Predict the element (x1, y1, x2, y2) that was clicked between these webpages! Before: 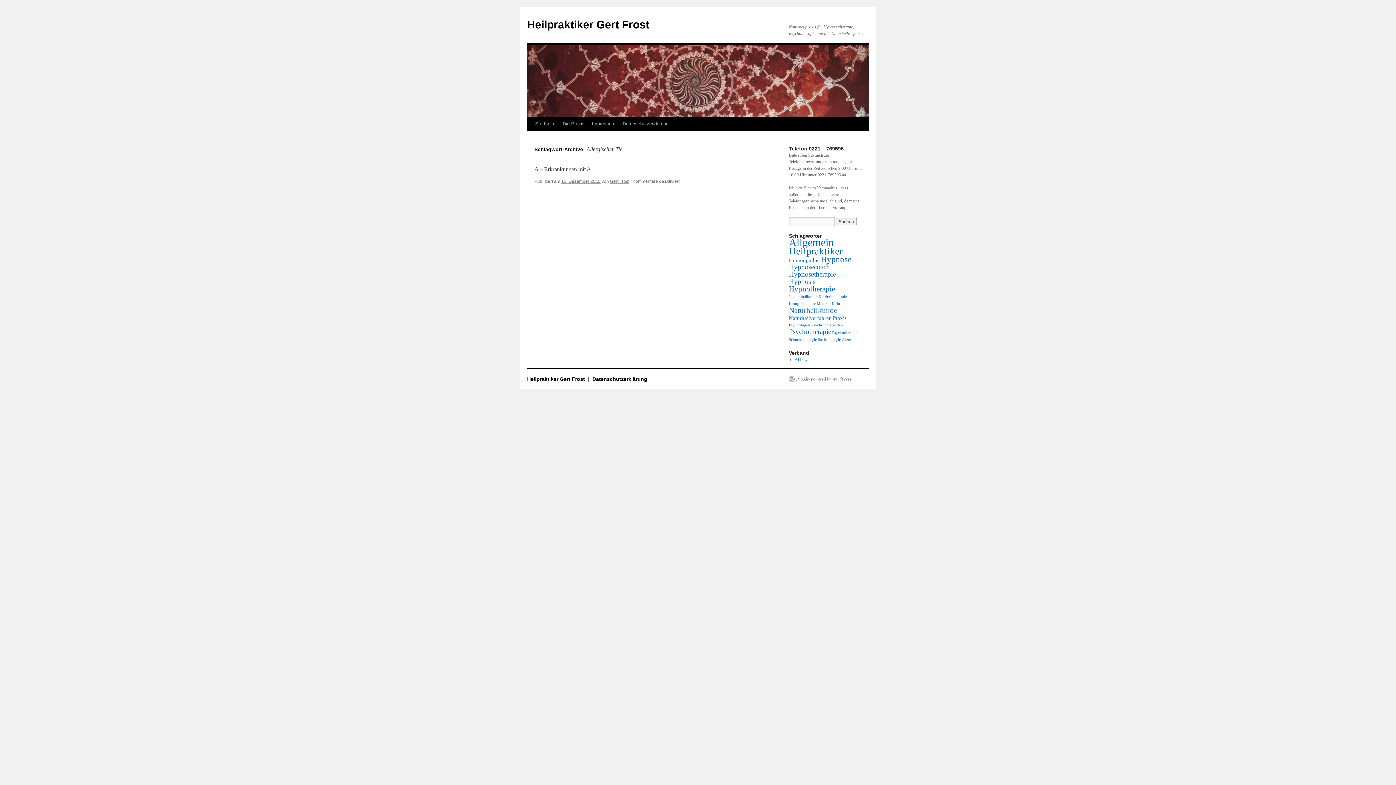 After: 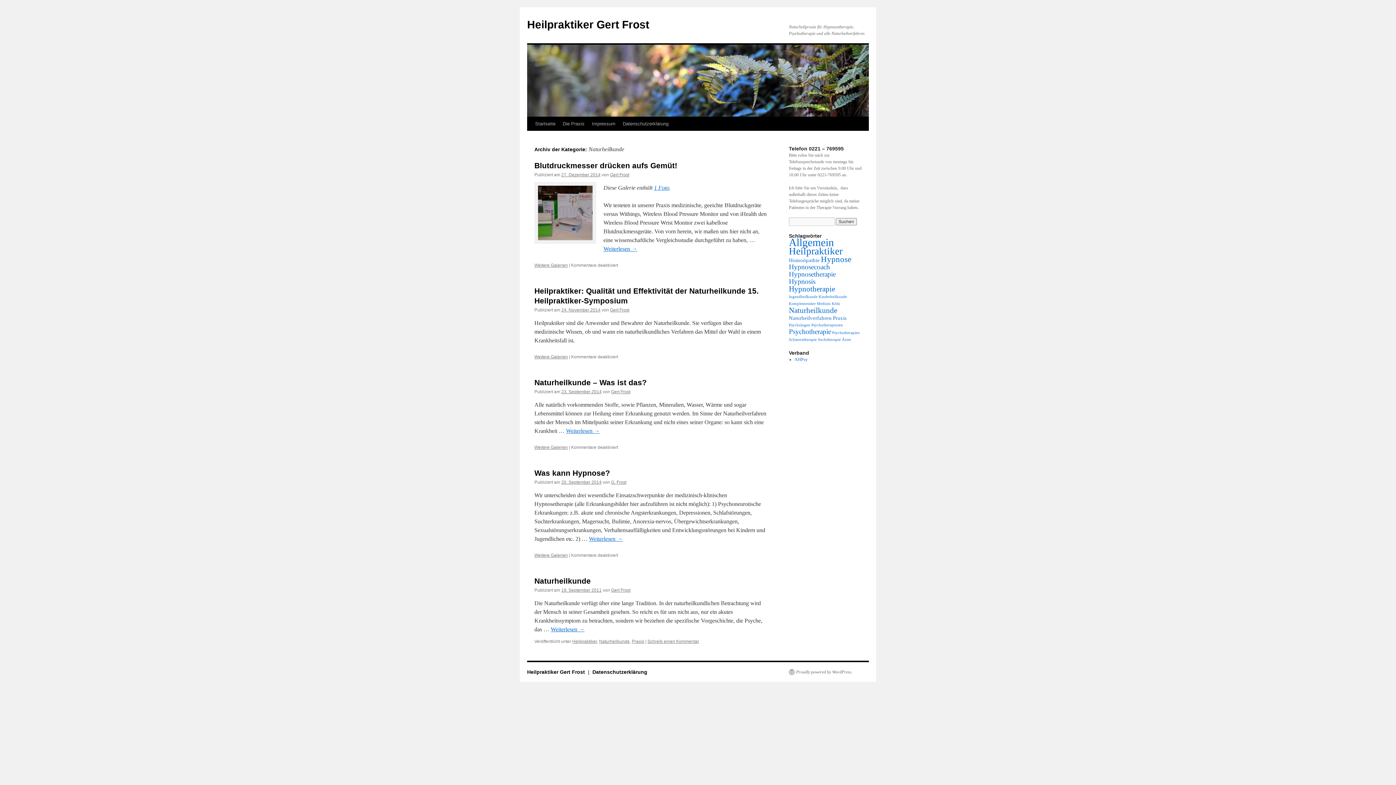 Action: label: Naturheilkunde (5 Einträge) bbox: (789, 306, 837, 314)